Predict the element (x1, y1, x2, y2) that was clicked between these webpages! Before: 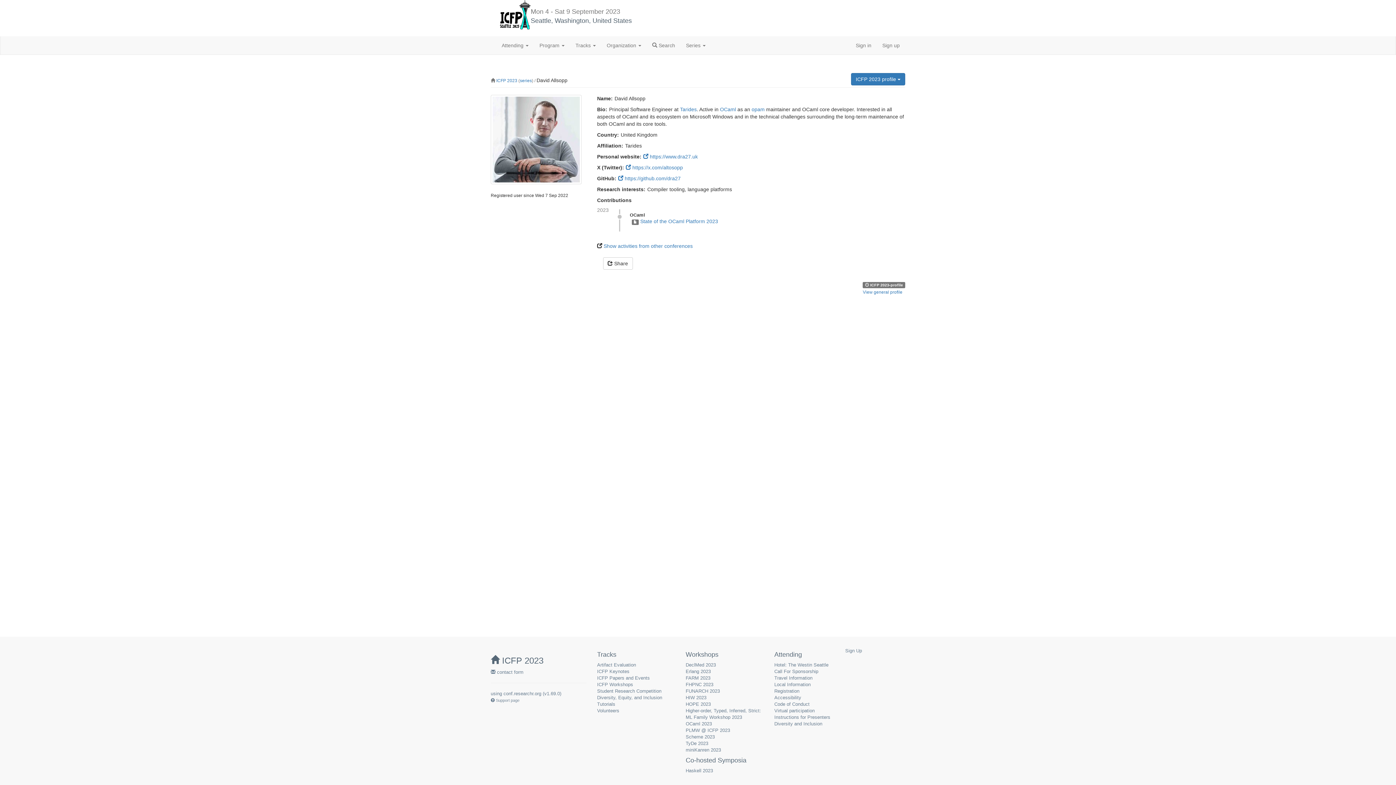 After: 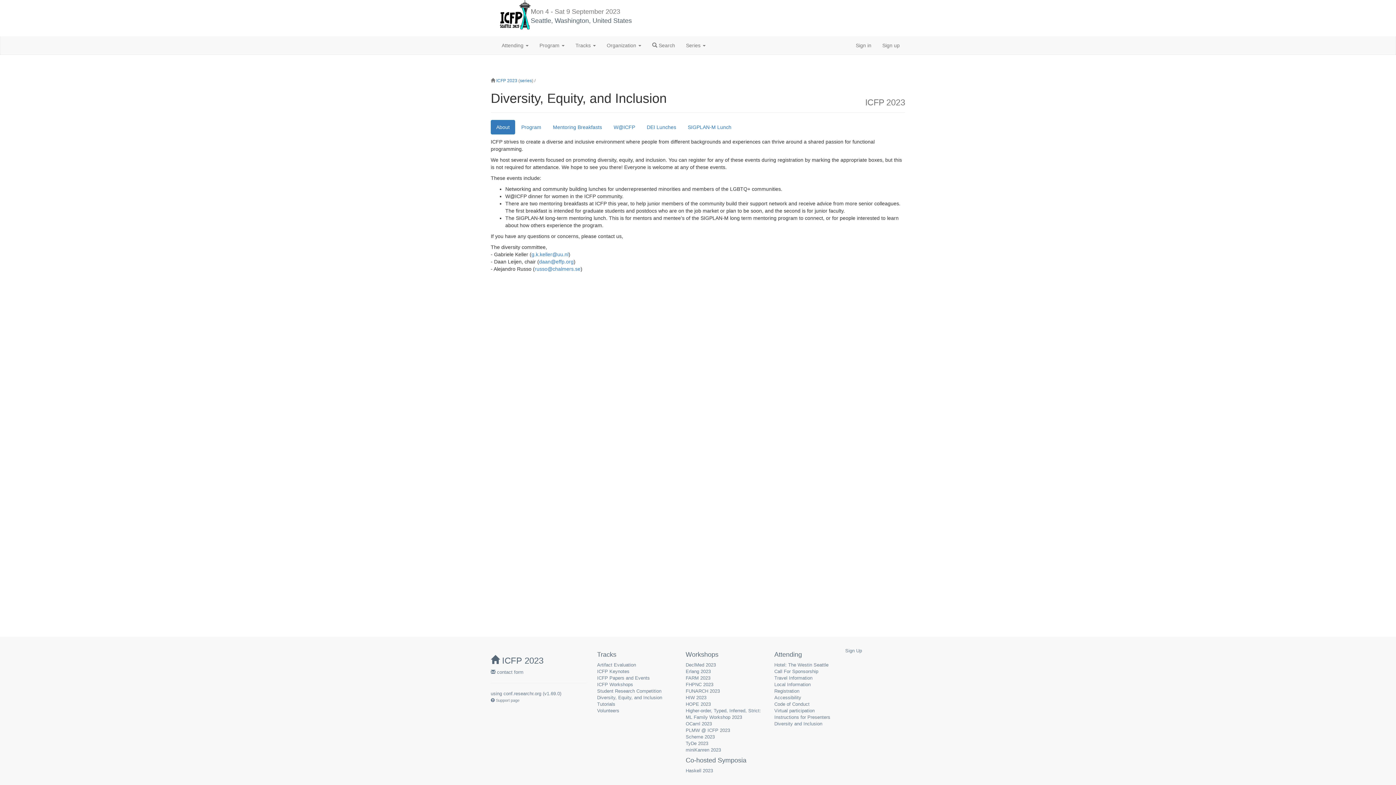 Action: label: Diversity, Equity, and Inclusion bbox: (597, 695, 662, 700)